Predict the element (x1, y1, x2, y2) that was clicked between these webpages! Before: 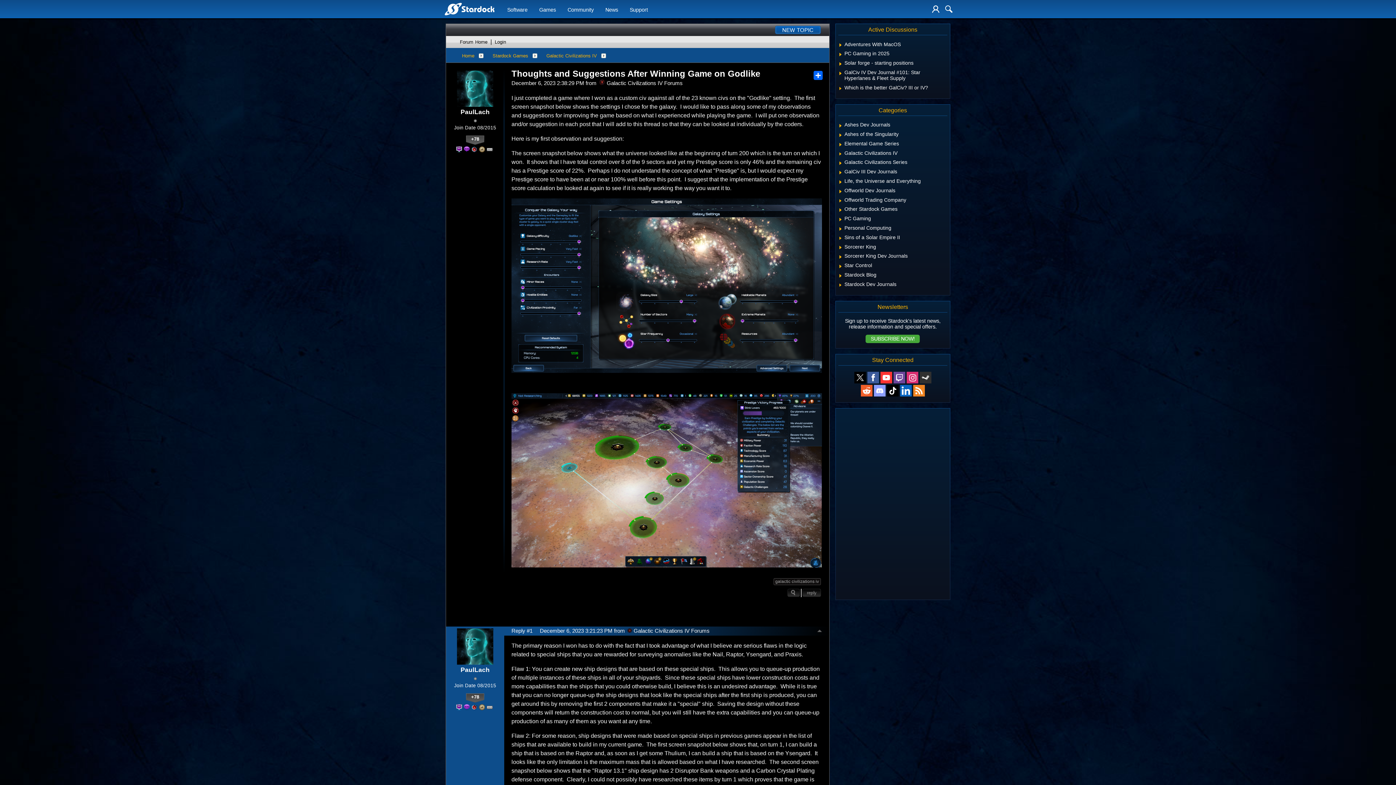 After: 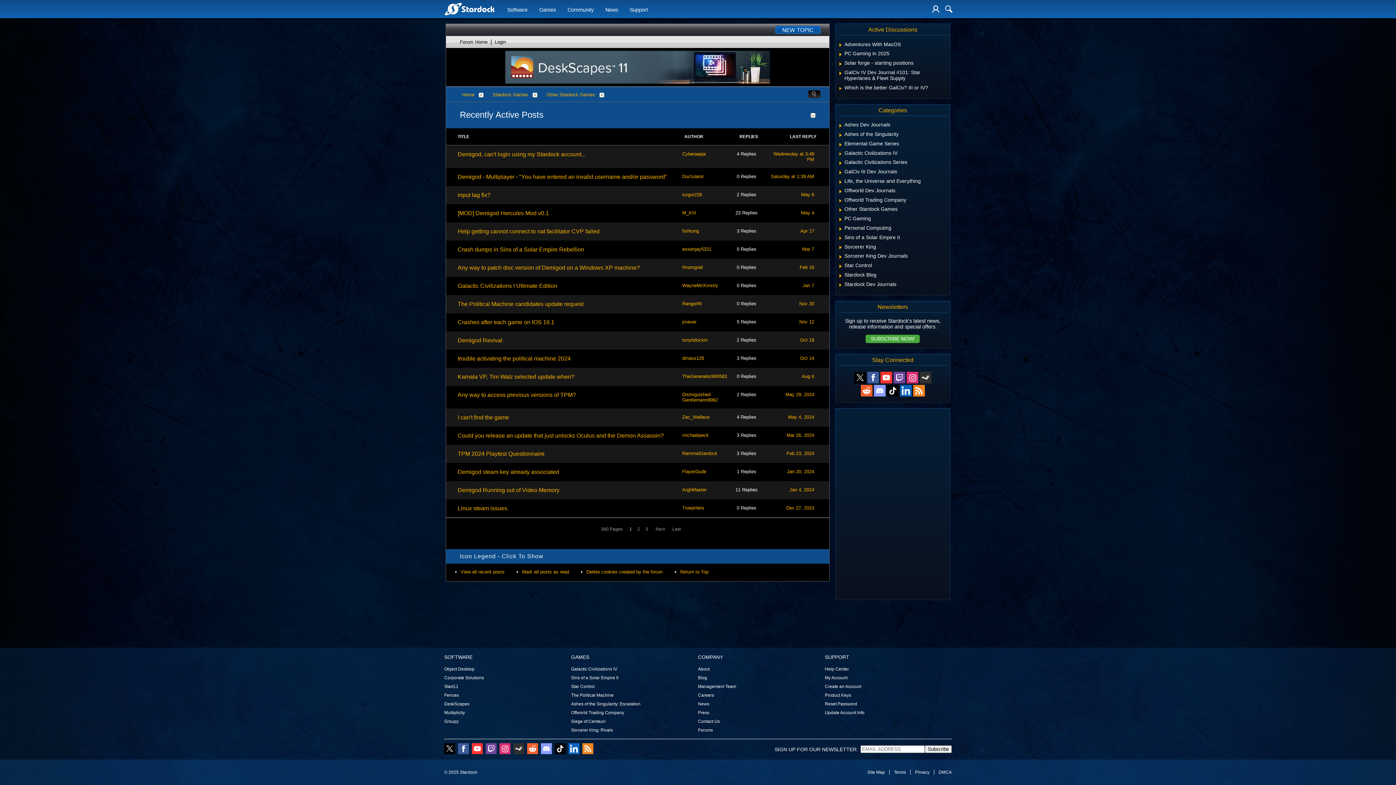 Action: label: Other Stardock Games bbox: (844, 206, 897, 212)